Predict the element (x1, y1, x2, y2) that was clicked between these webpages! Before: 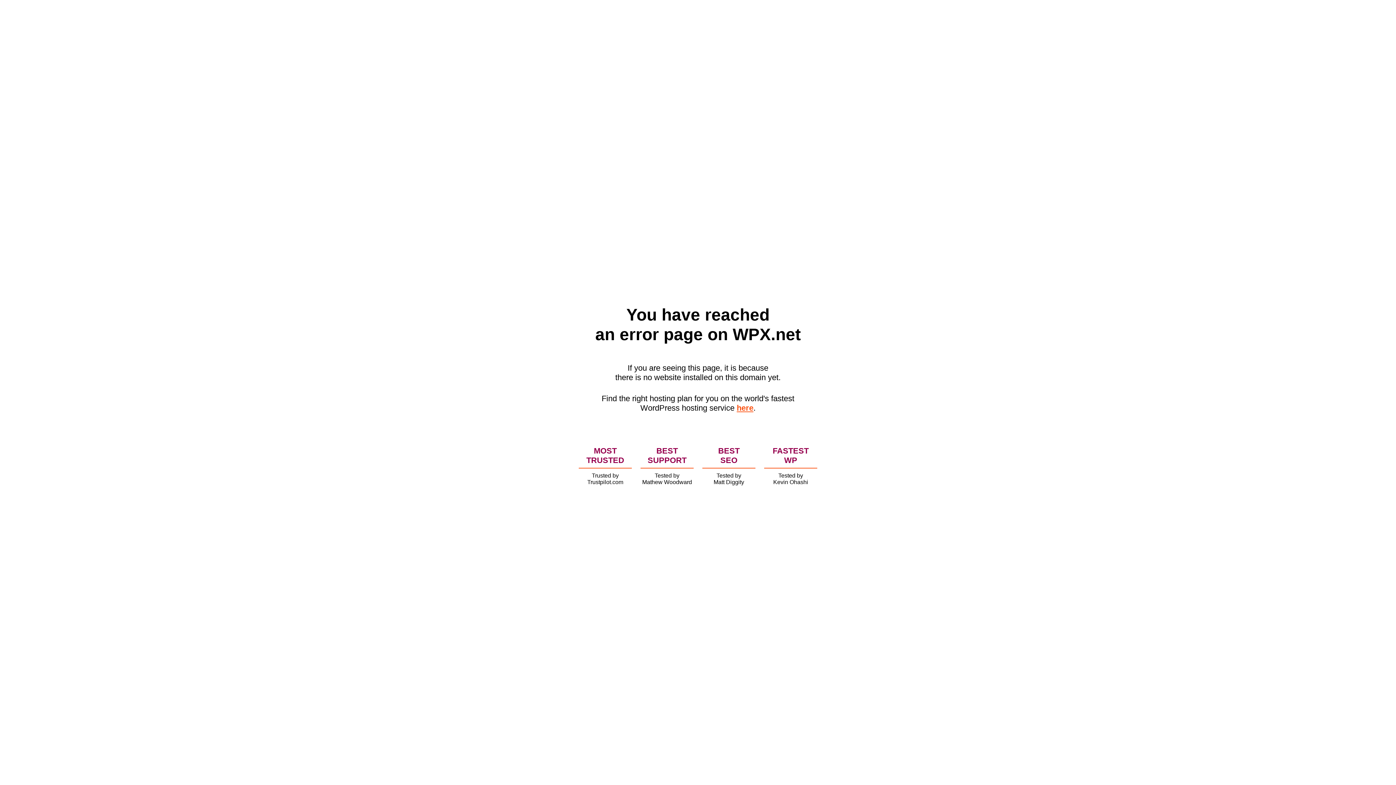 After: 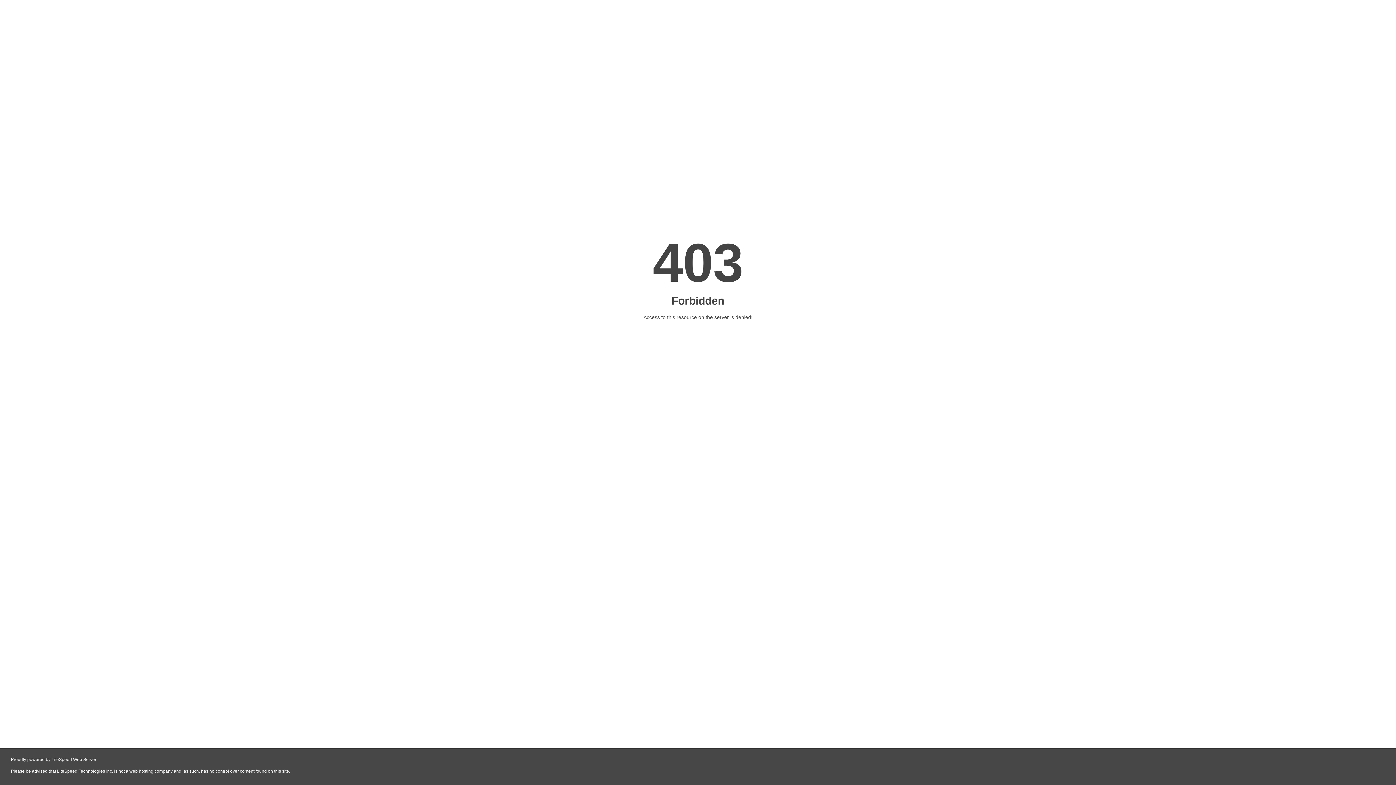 Action: label: here bbox: (736, 403, 753, 412)